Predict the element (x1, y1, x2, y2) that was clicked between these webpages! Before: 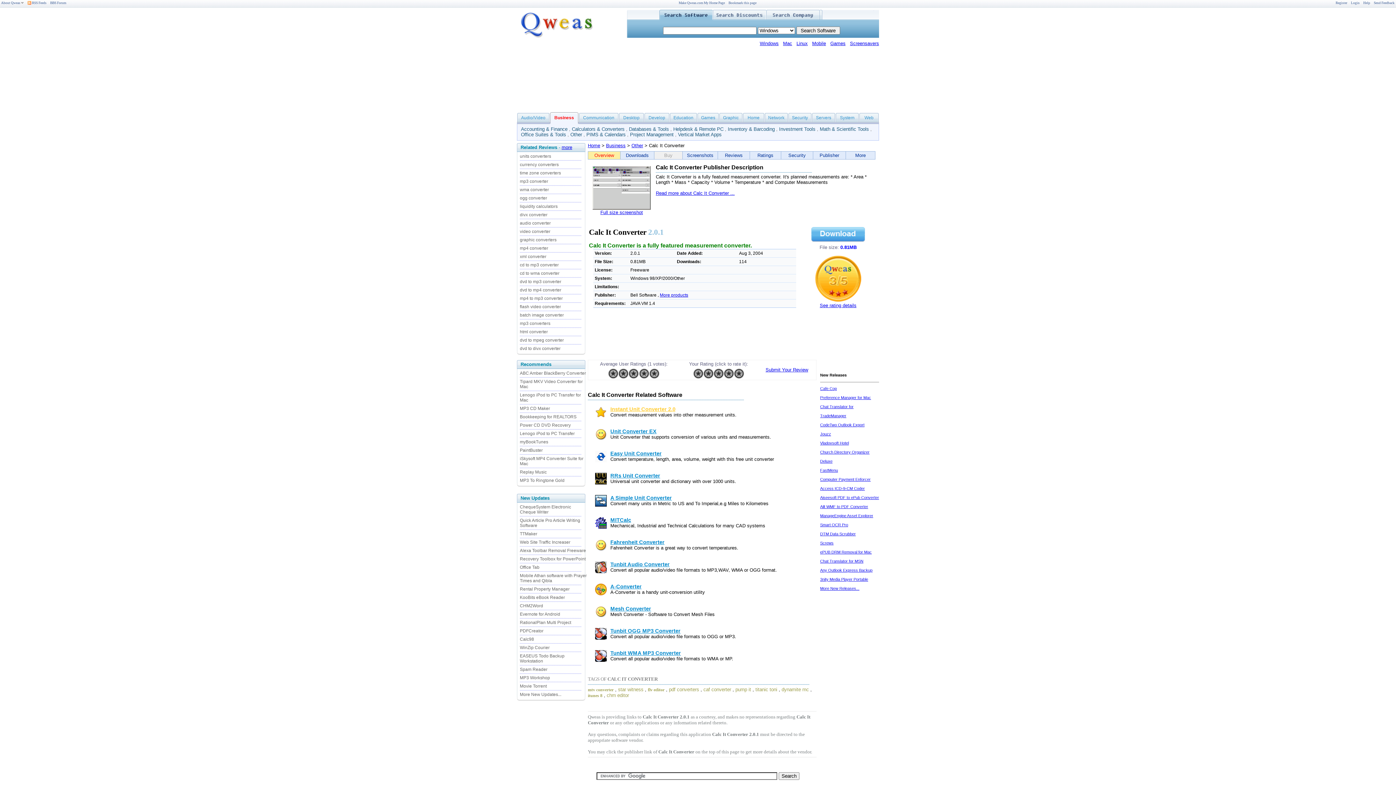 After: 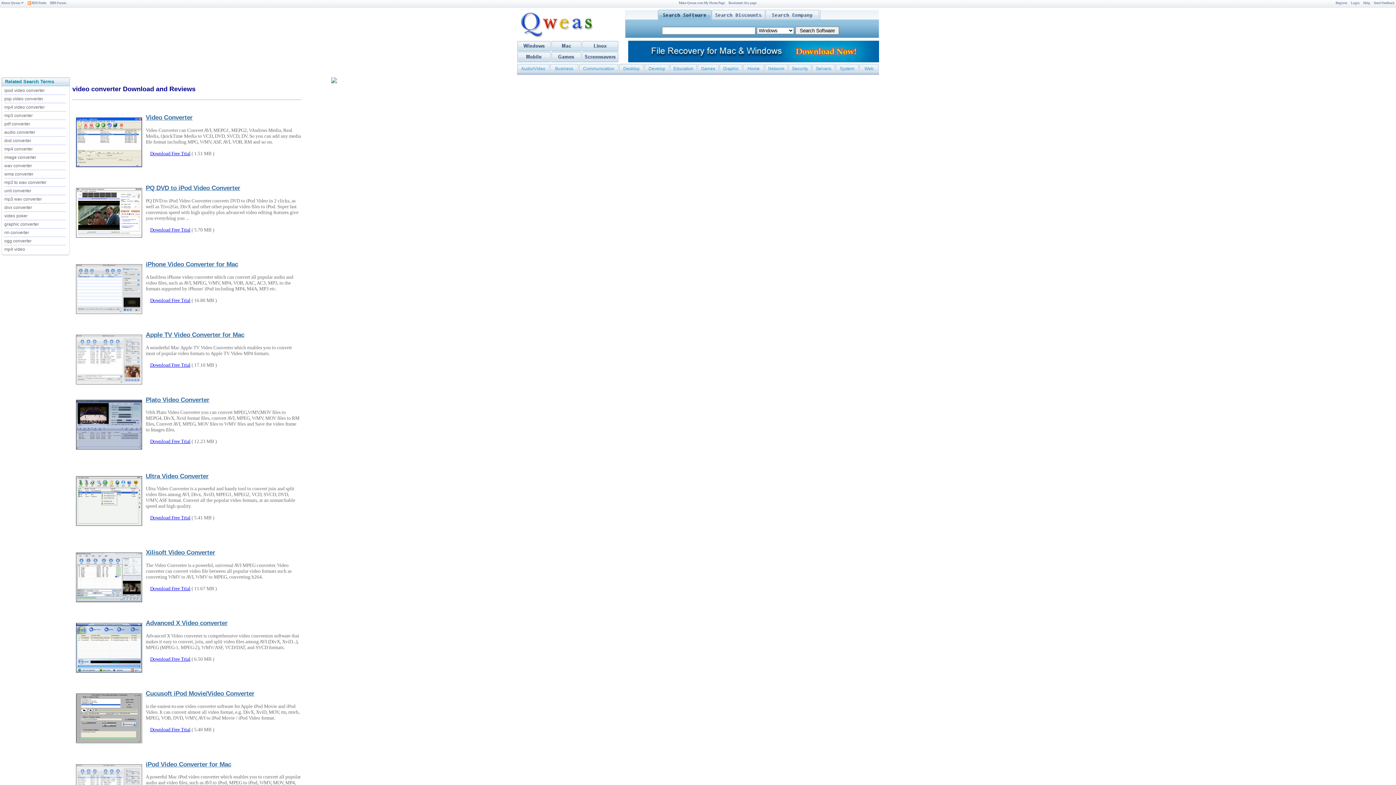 Action: label: video converter bbox: (520, 229, 550, 234)